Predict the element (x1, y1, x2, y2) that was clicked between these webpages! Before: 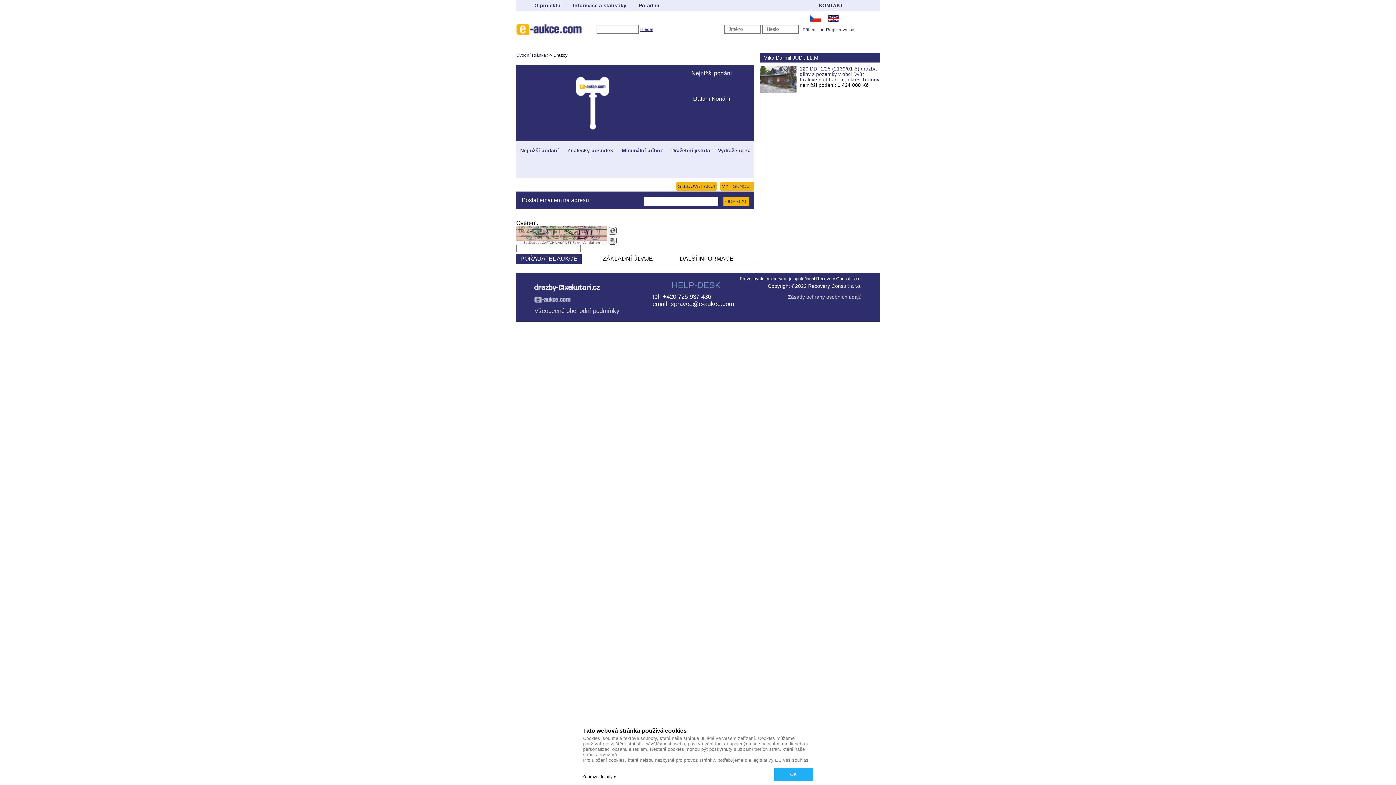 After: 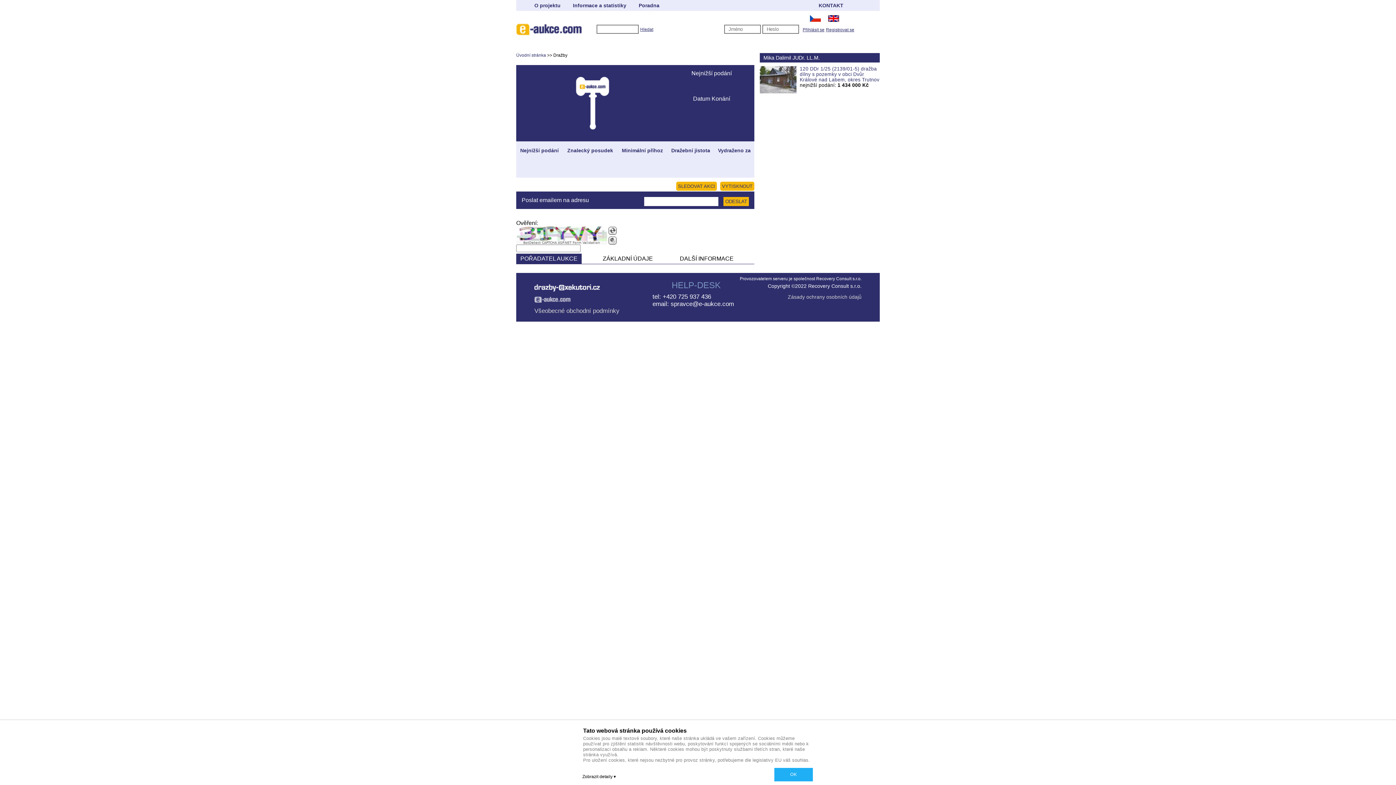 Action: bbox: (802, 27, 824, 32) label: Přihlásit se